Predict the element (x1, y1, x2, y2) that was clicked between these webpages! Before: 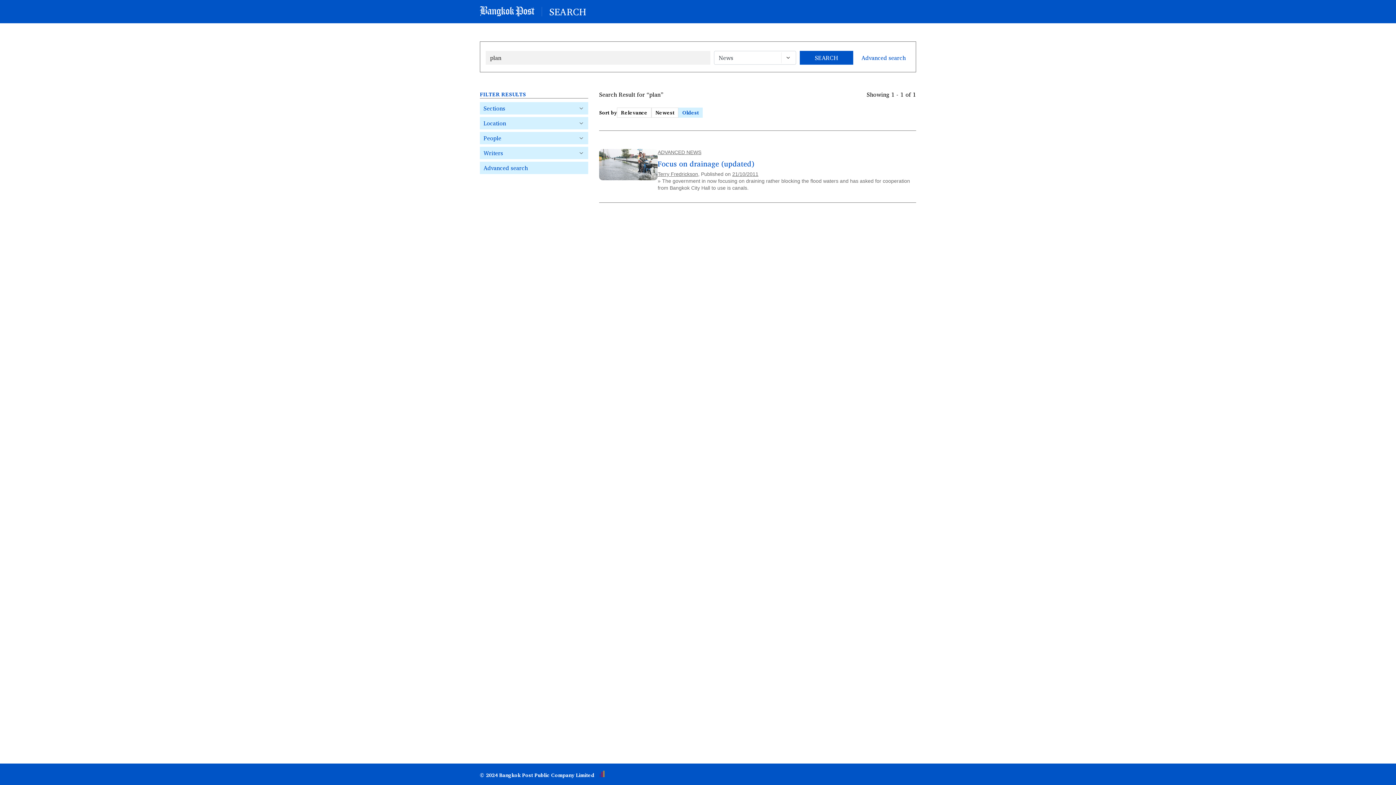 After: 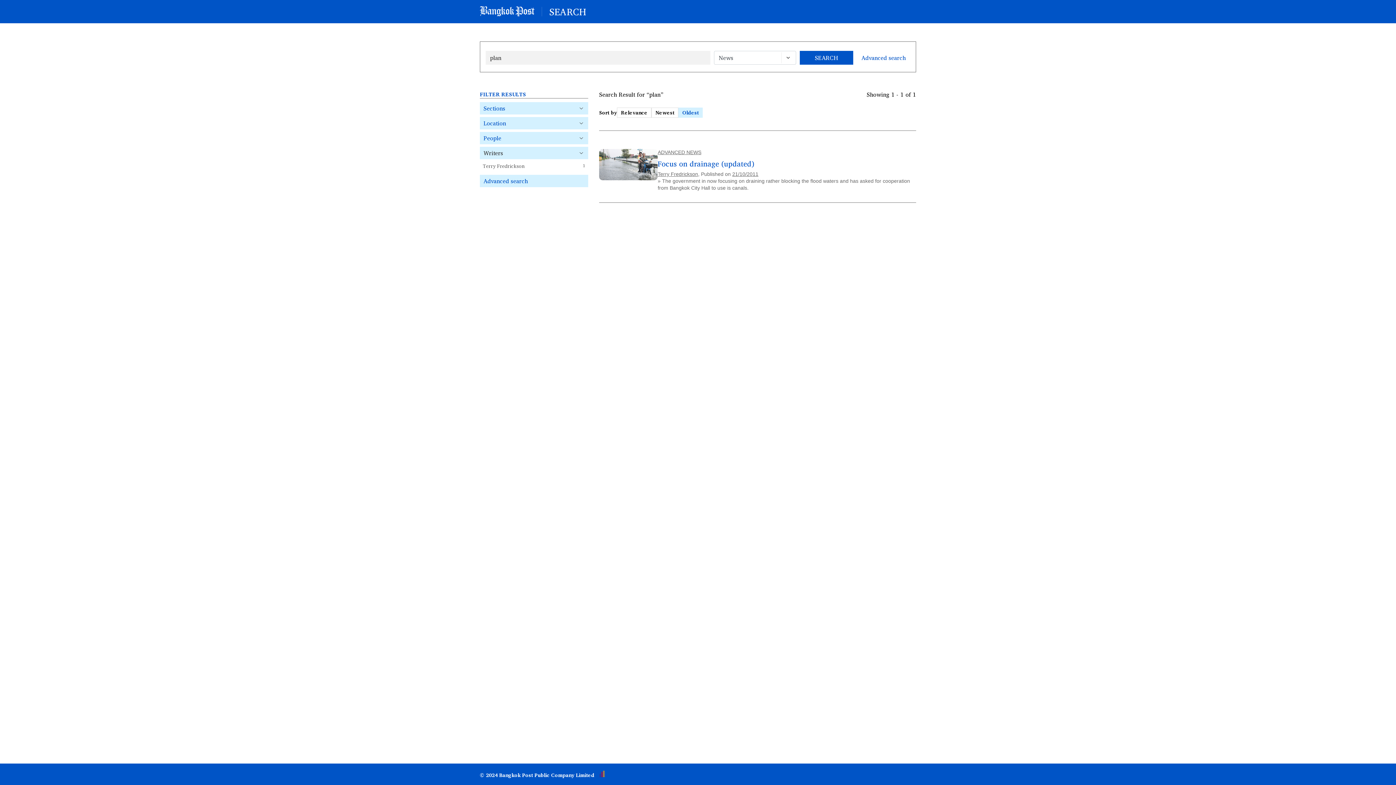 Action: bbox: (480, 146, 588, 159) label: Writers